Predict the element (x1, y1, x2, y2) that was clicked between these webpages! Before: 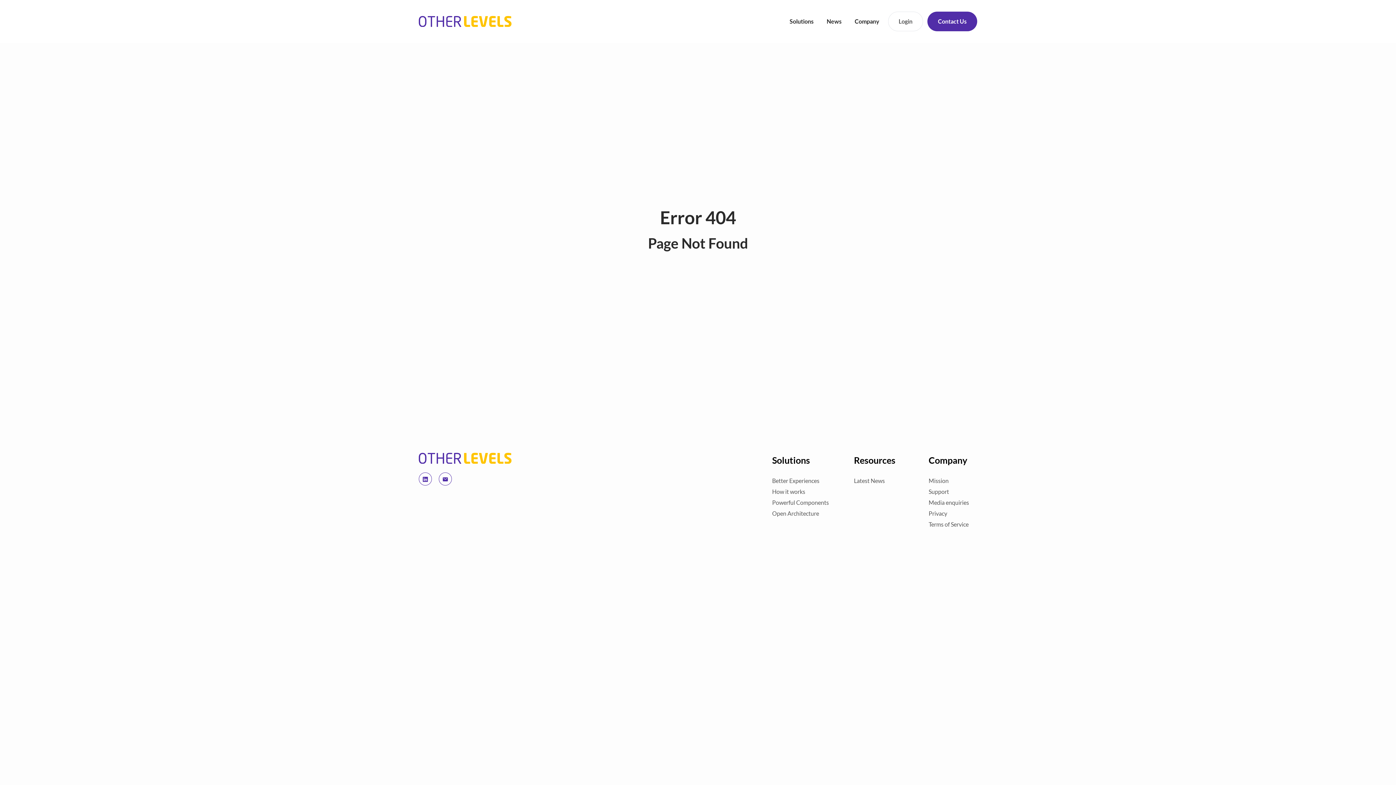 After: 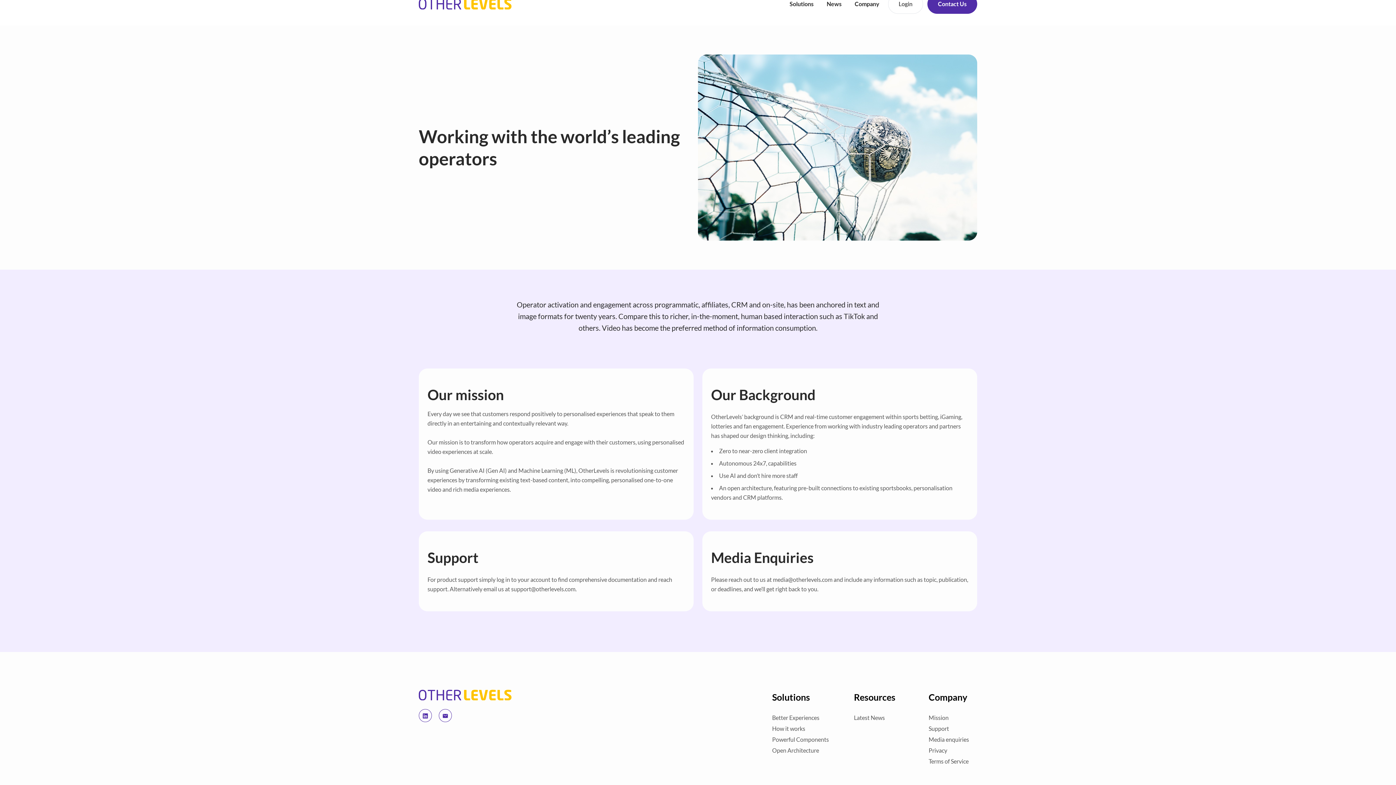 Action: bbox: (928, 477, 948, 484) label: Mission